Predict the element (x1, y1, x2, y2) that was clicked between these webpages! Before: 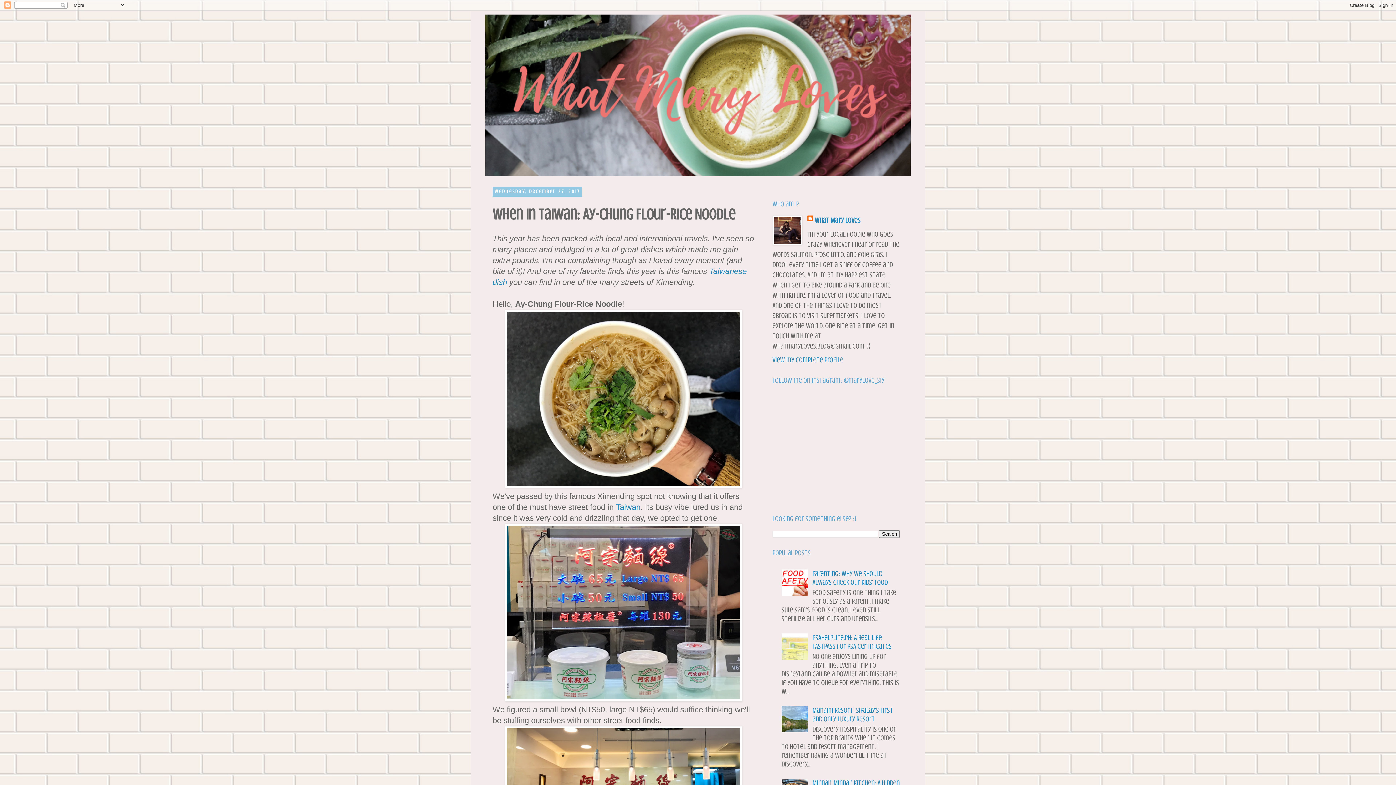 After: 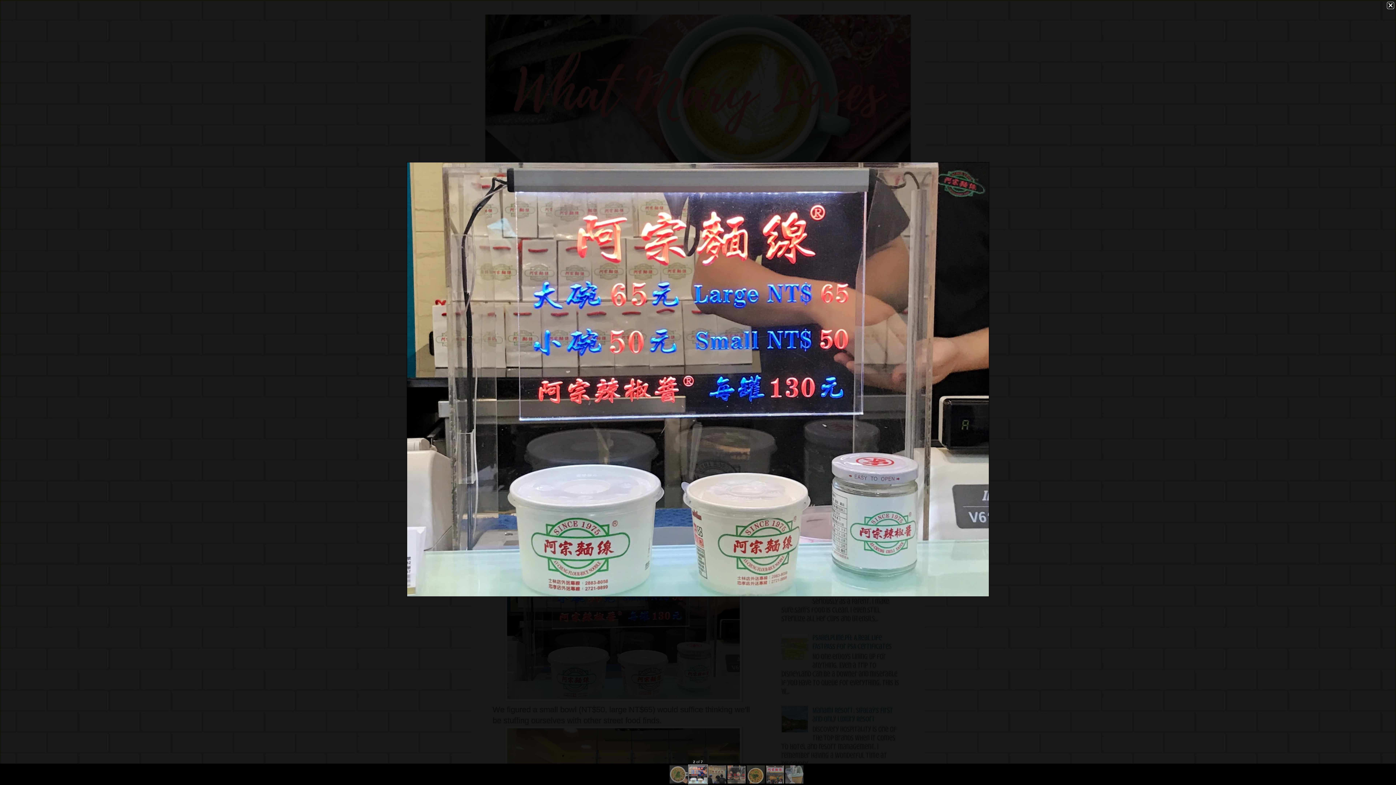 Action: bbox: (505, 694, 742, 703)